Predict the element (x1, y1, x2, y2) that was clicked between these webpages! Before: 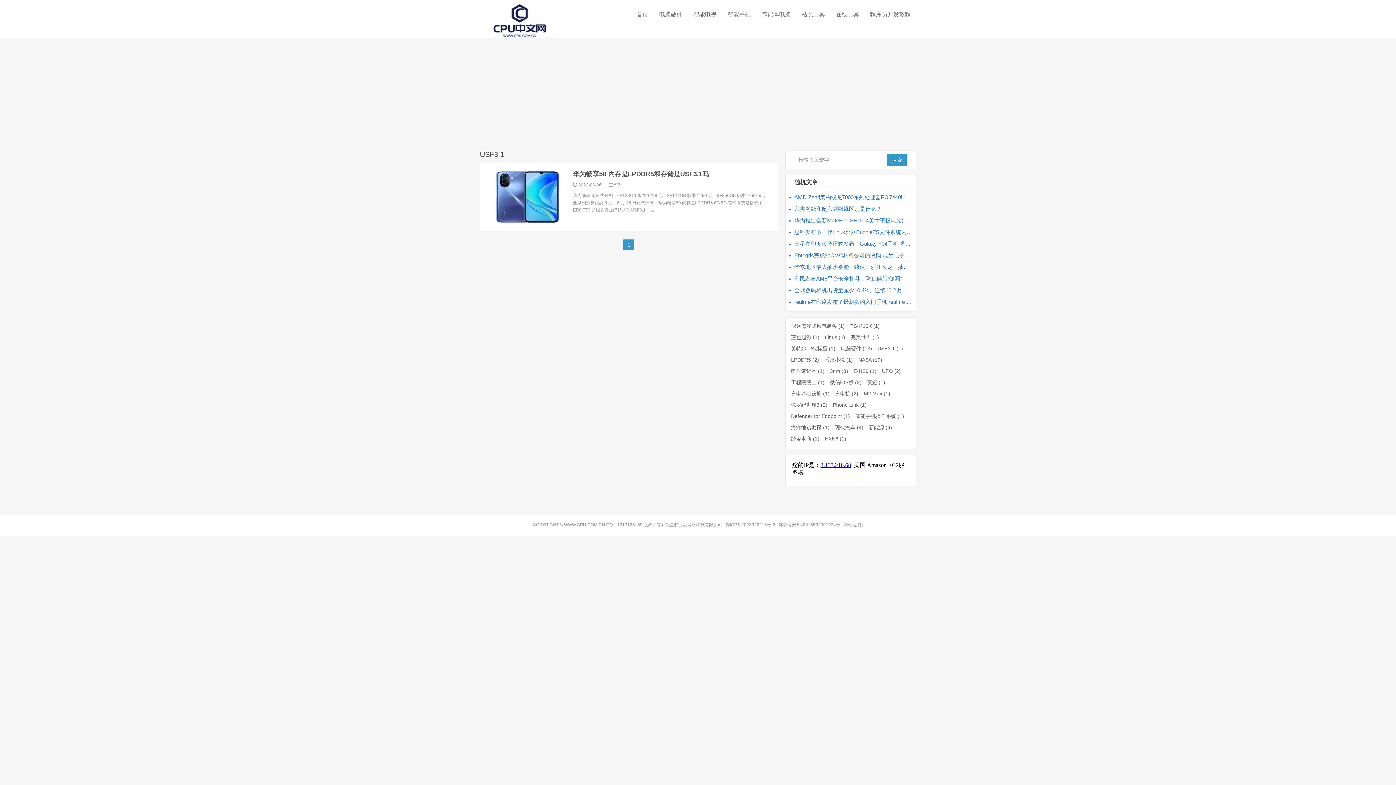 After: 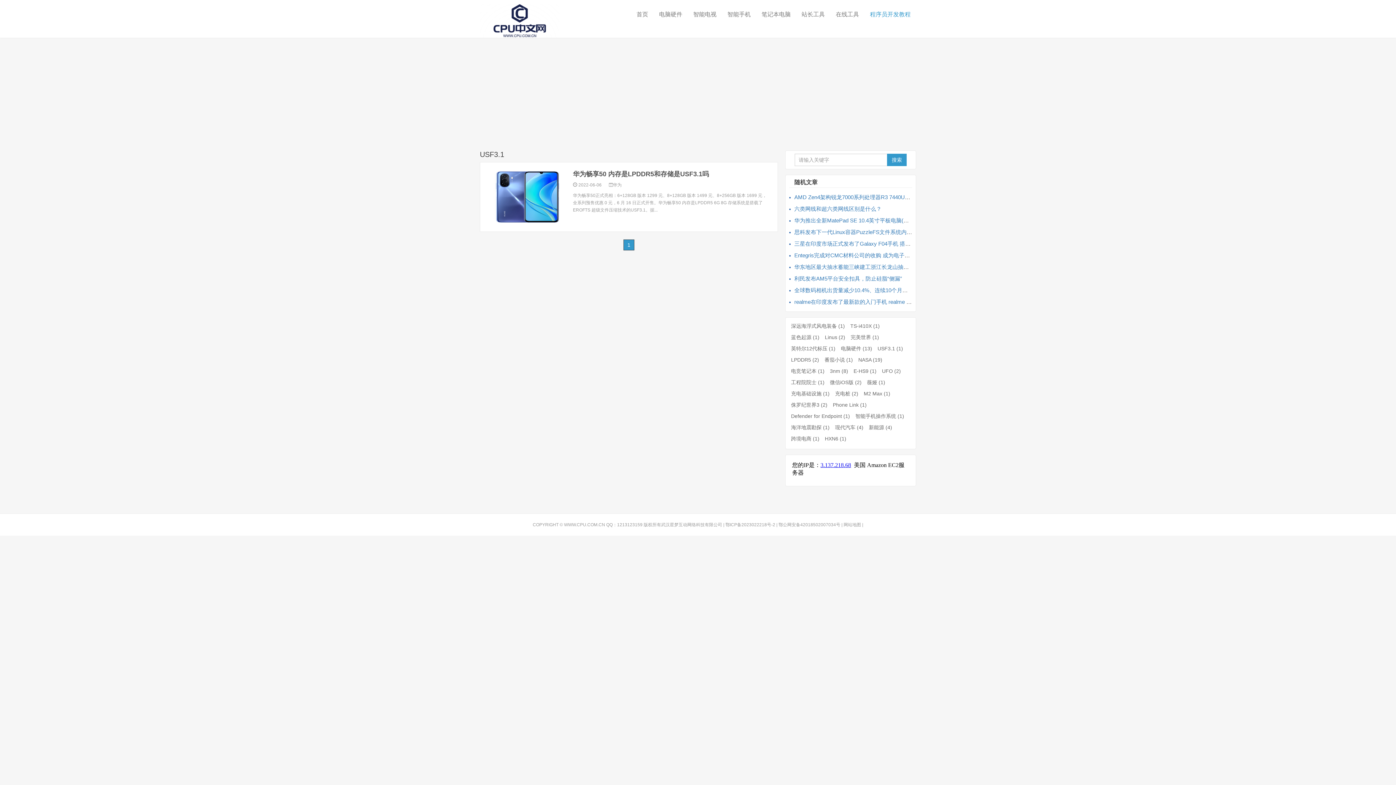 Action: bbox: (864, 3, 916, 25) label: 程序员开发教程